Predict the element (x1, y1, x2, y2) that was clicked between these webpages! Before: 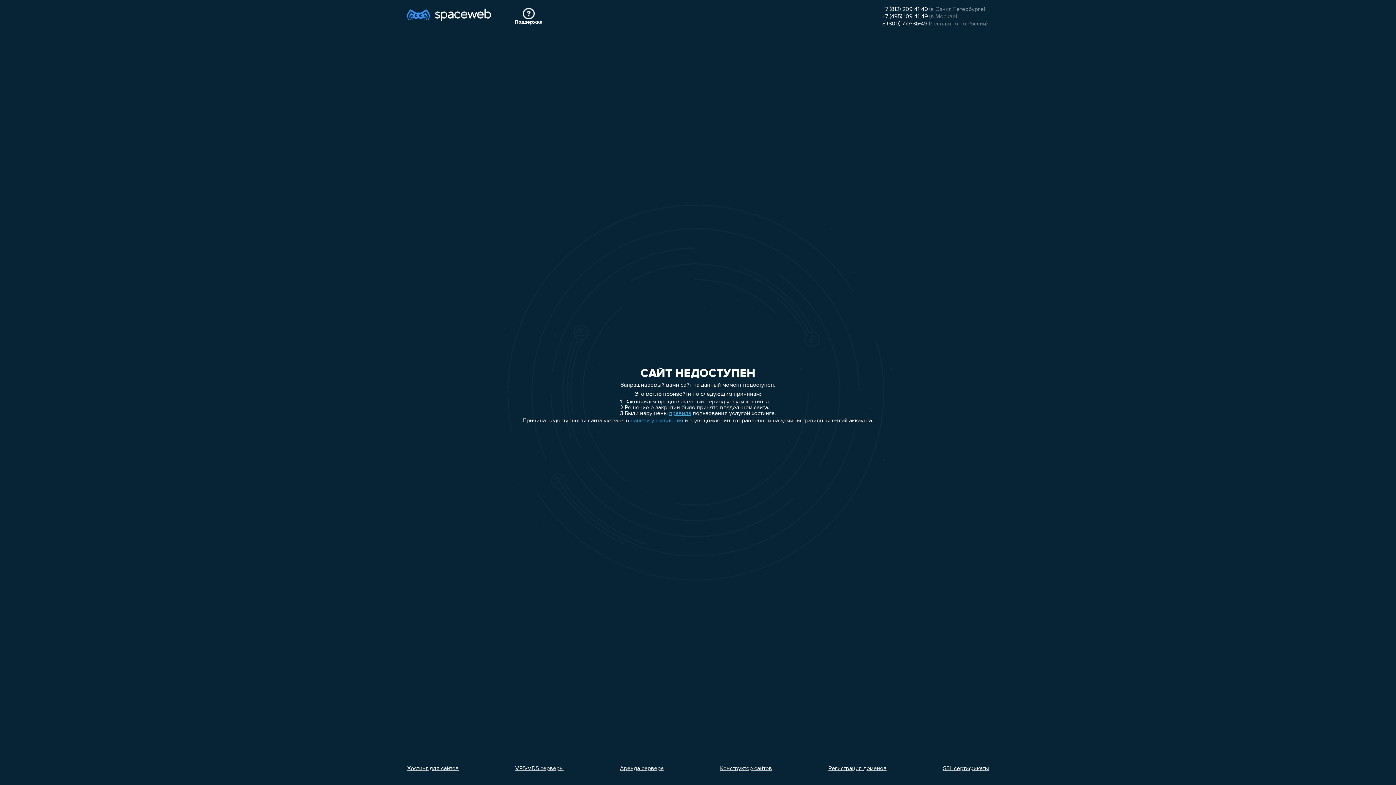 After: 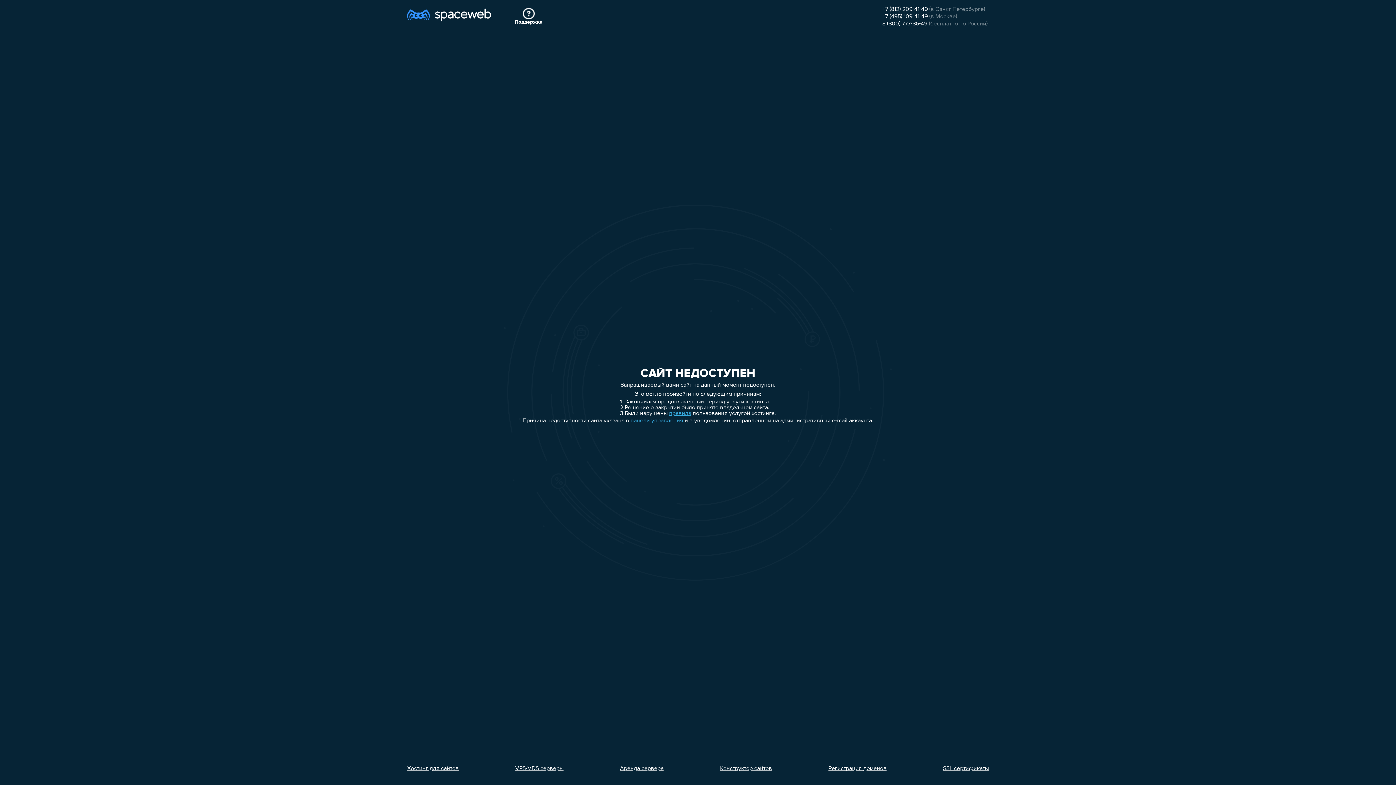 Action: bbox: (828, 766, 886, 772) label: Регистрация доменов